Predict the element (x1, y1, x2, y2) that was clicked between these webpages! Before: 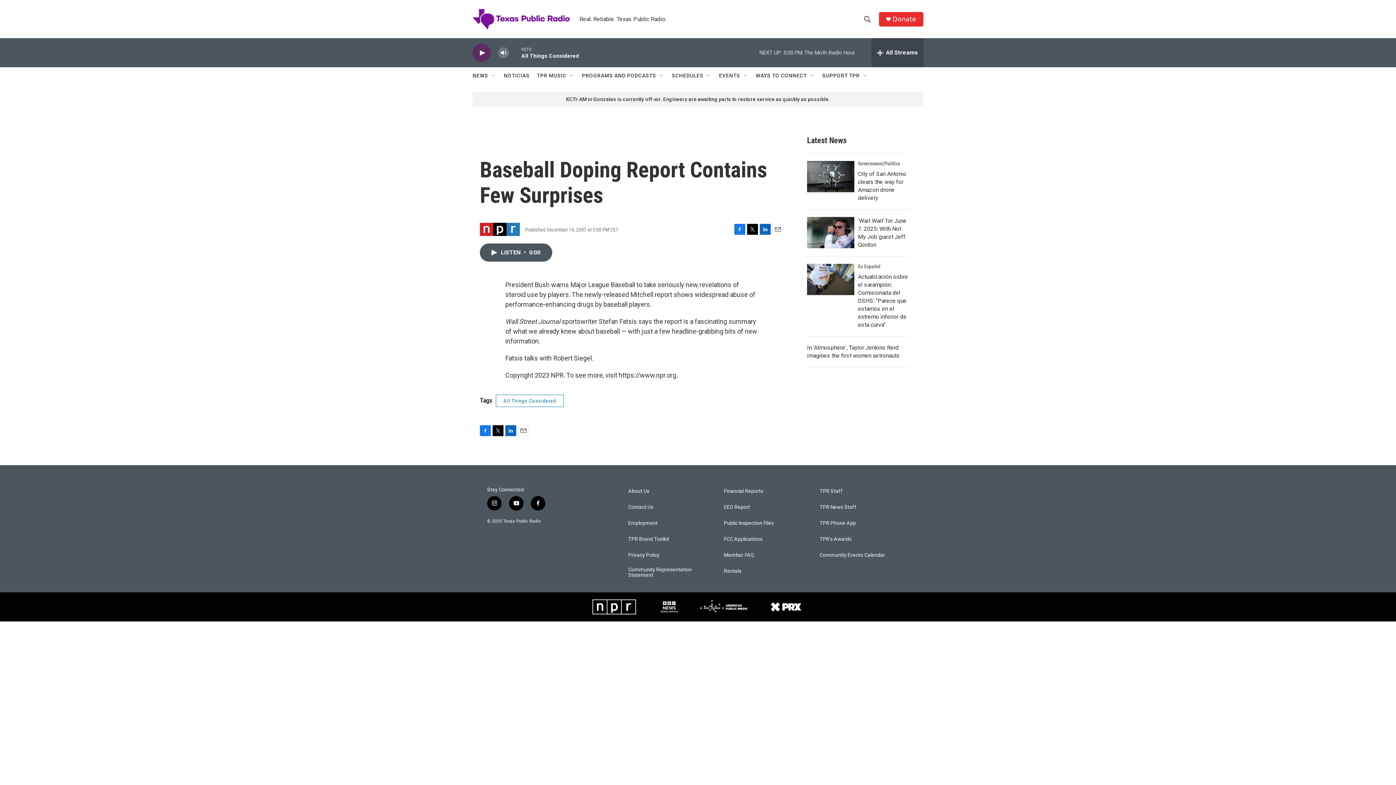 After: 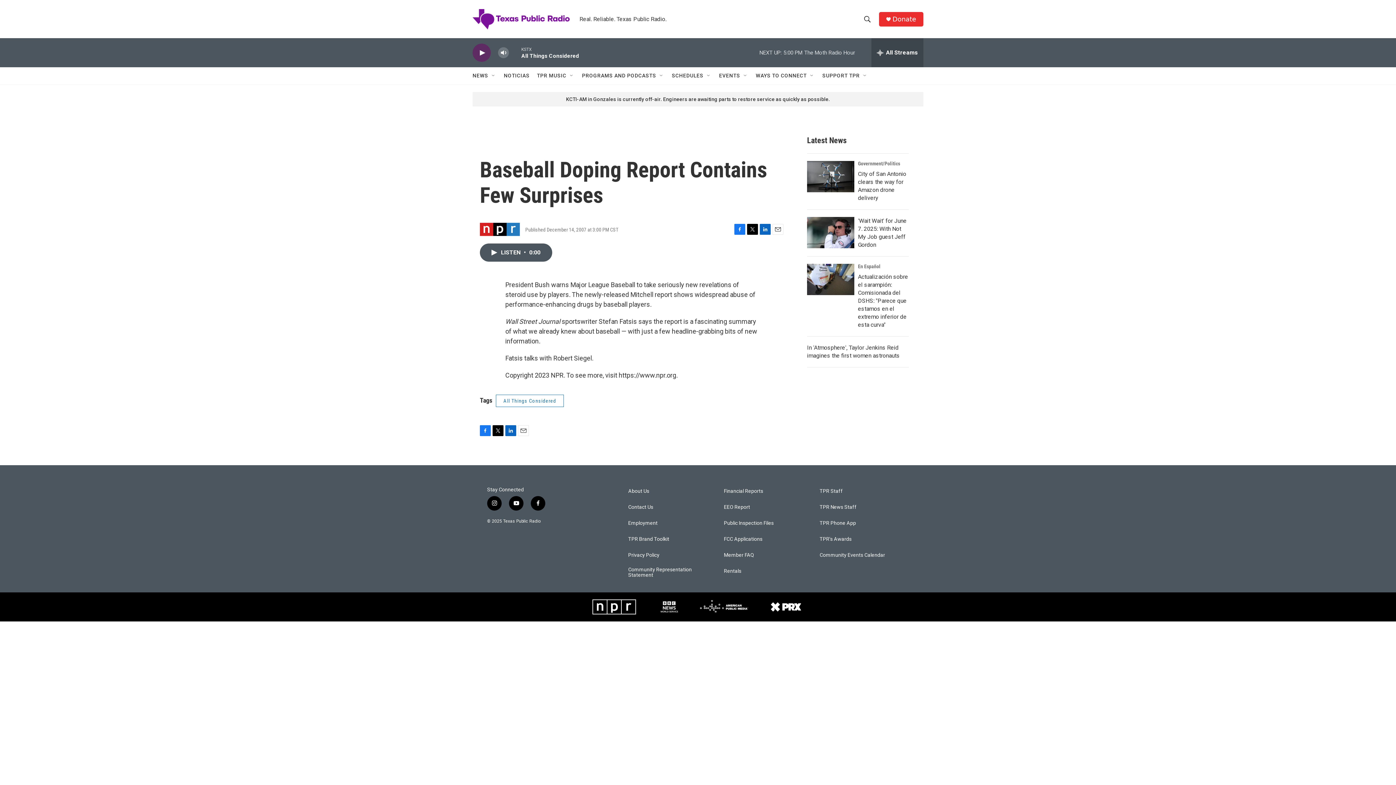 Action: label: Email bbox: (518, 425, 529, 436)